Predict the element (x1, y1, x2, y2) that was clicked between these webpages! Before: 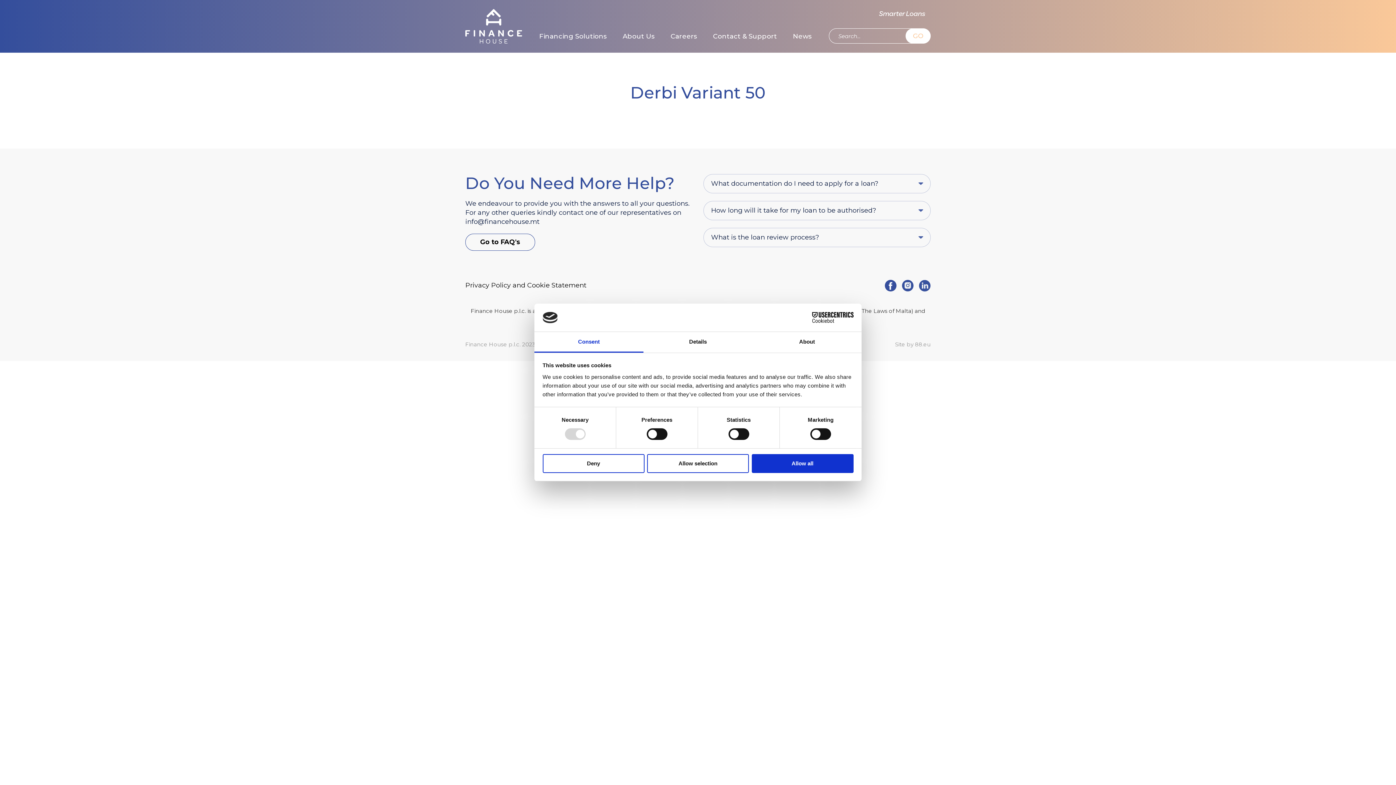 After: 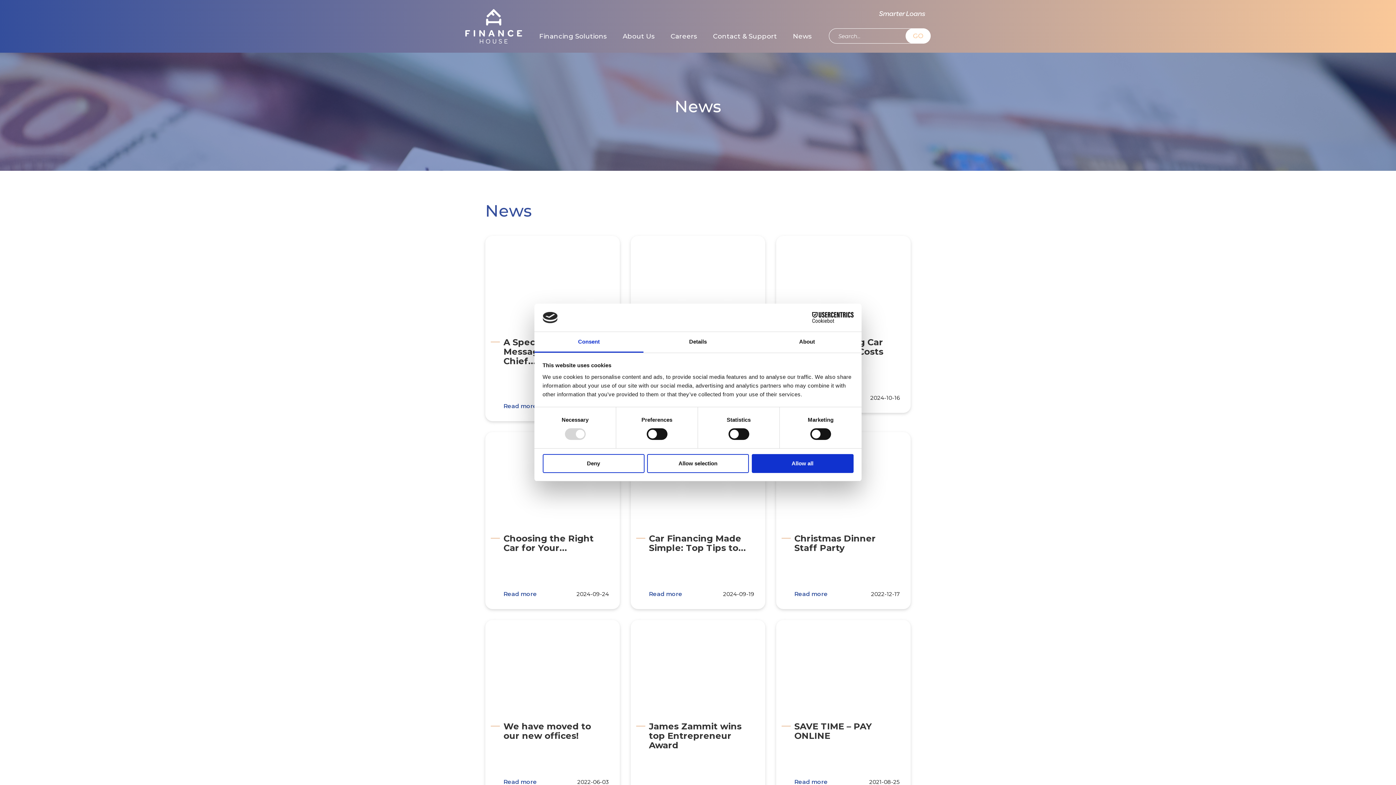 Action: label: News bbox: (793, 29, 811, 43)